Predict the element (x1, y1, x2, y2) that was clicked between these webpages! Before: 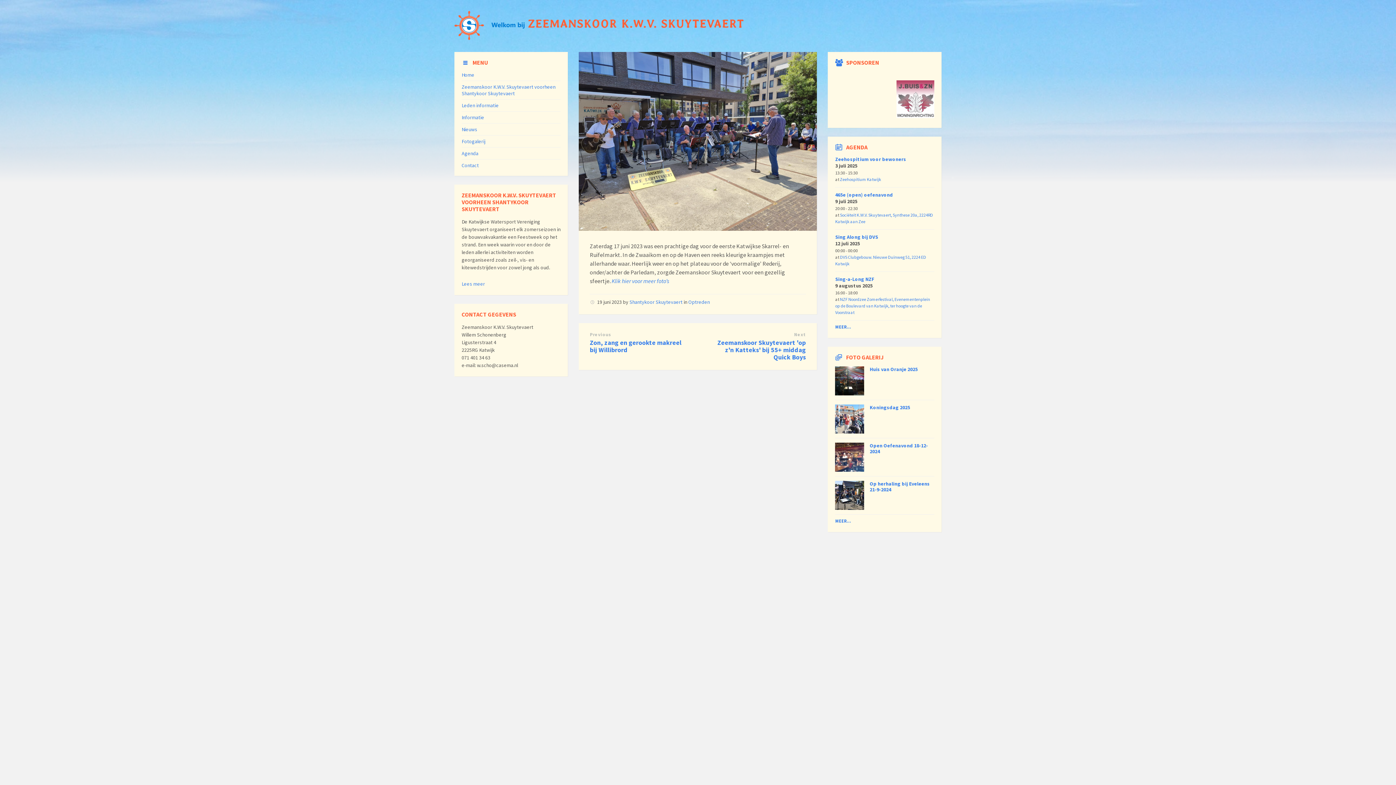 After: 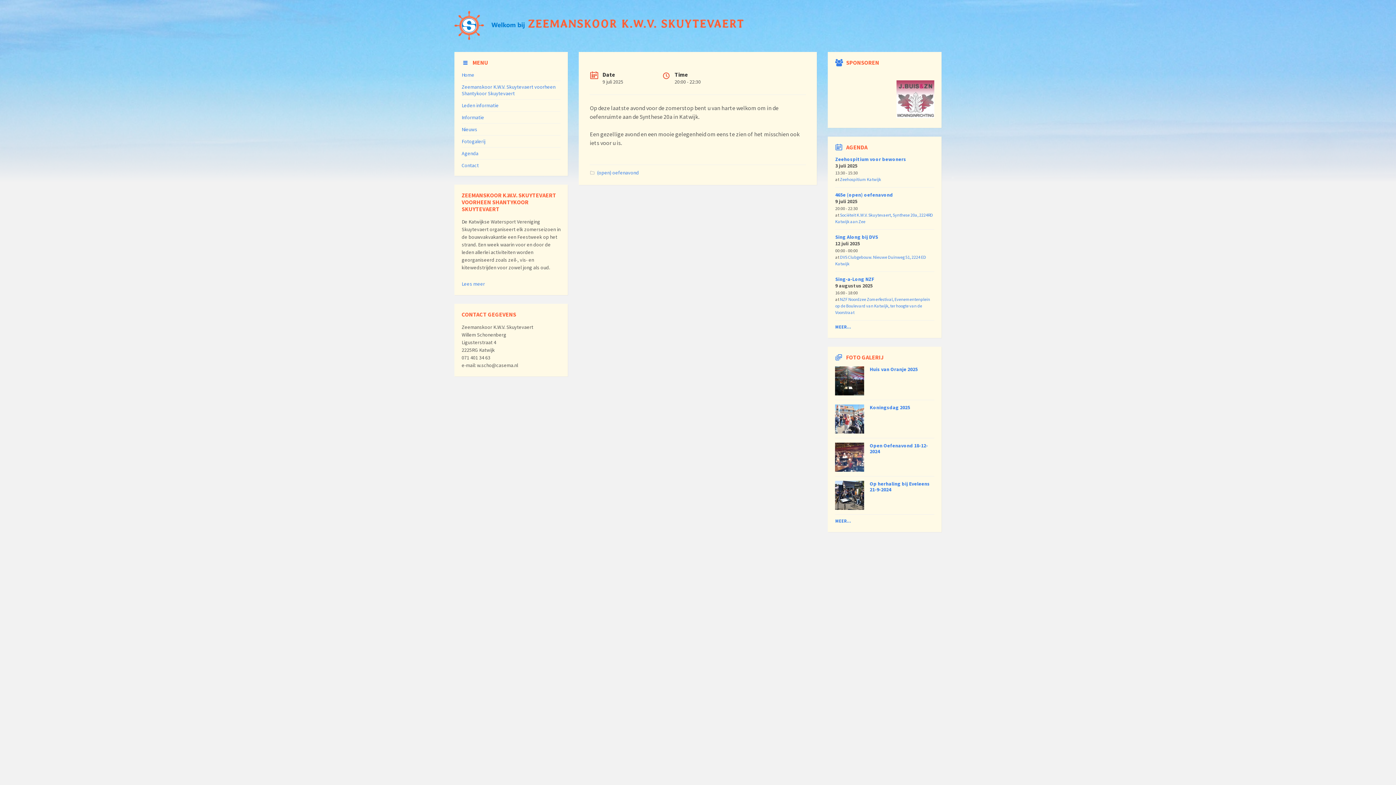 Action: label: 465e (open) oefenavond bbox: (835, 191, 893, 198)